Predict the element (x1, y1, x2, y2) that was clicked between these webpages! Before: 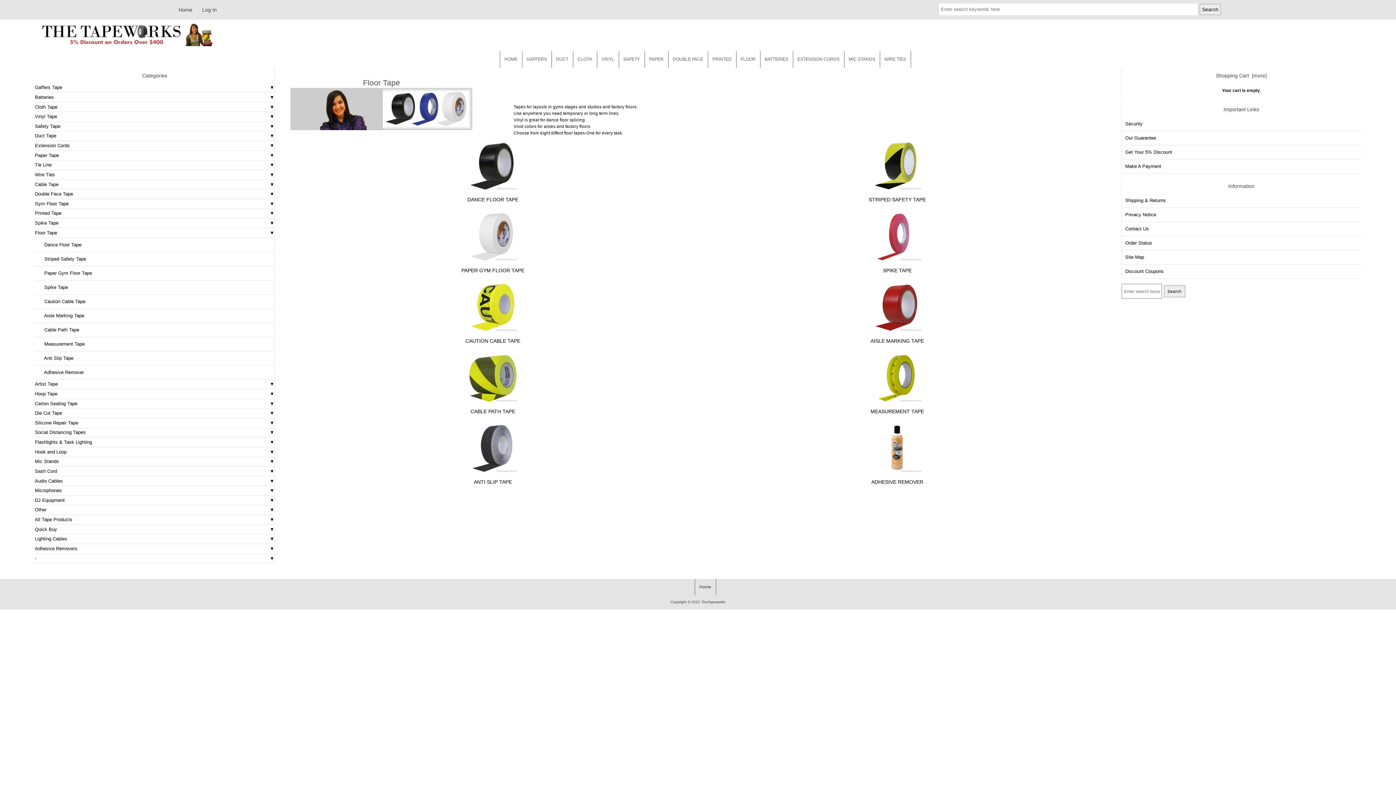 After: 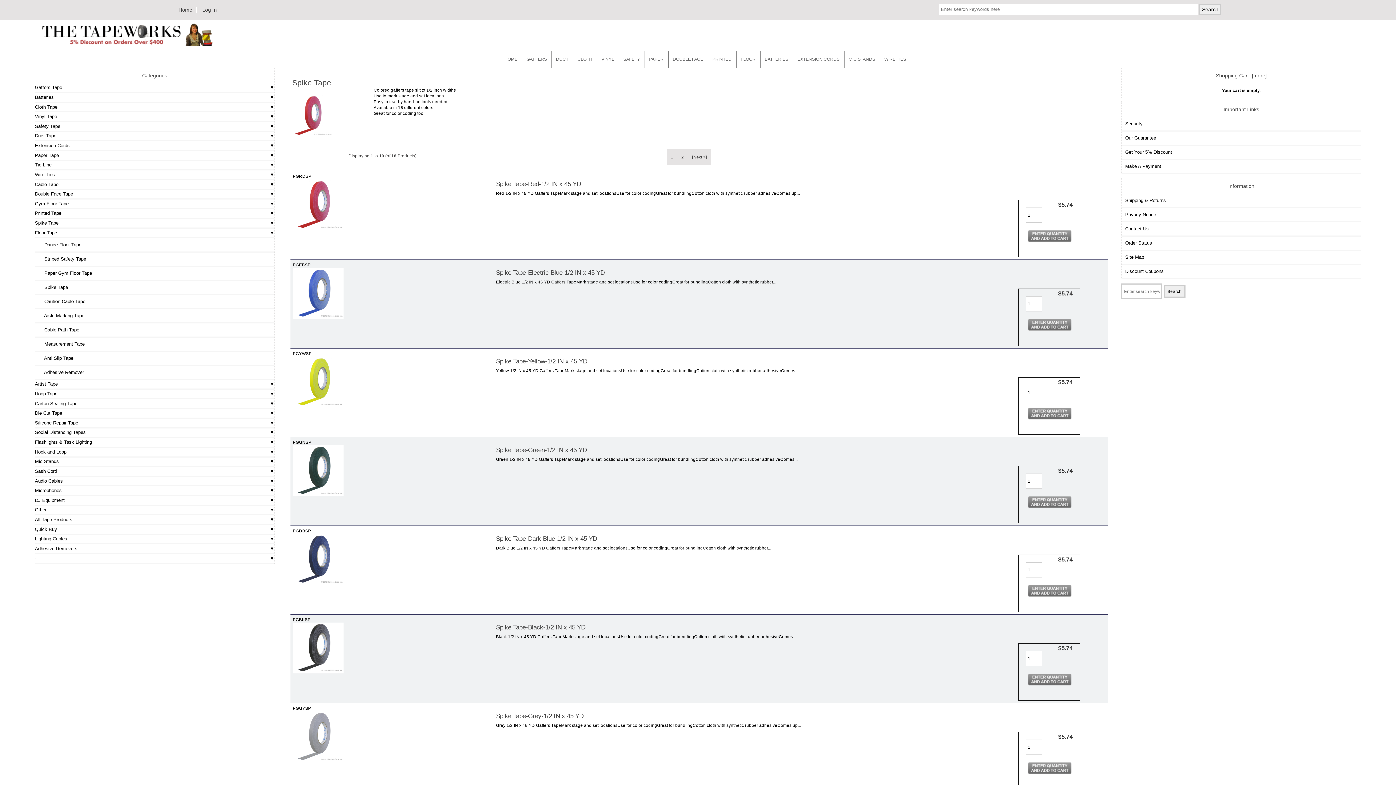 Action: bbox: (872, 261, 922, 273) label: 
SPIKE TAPE